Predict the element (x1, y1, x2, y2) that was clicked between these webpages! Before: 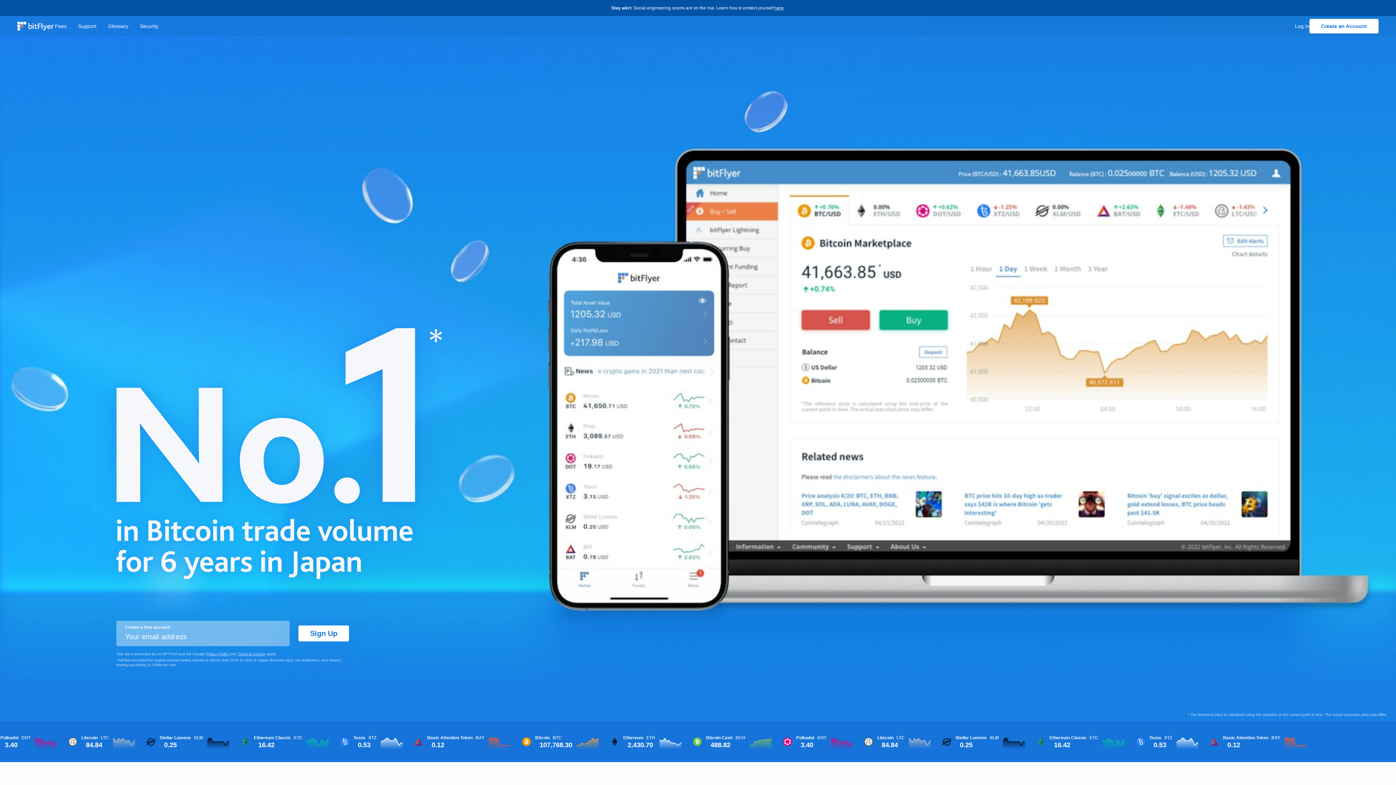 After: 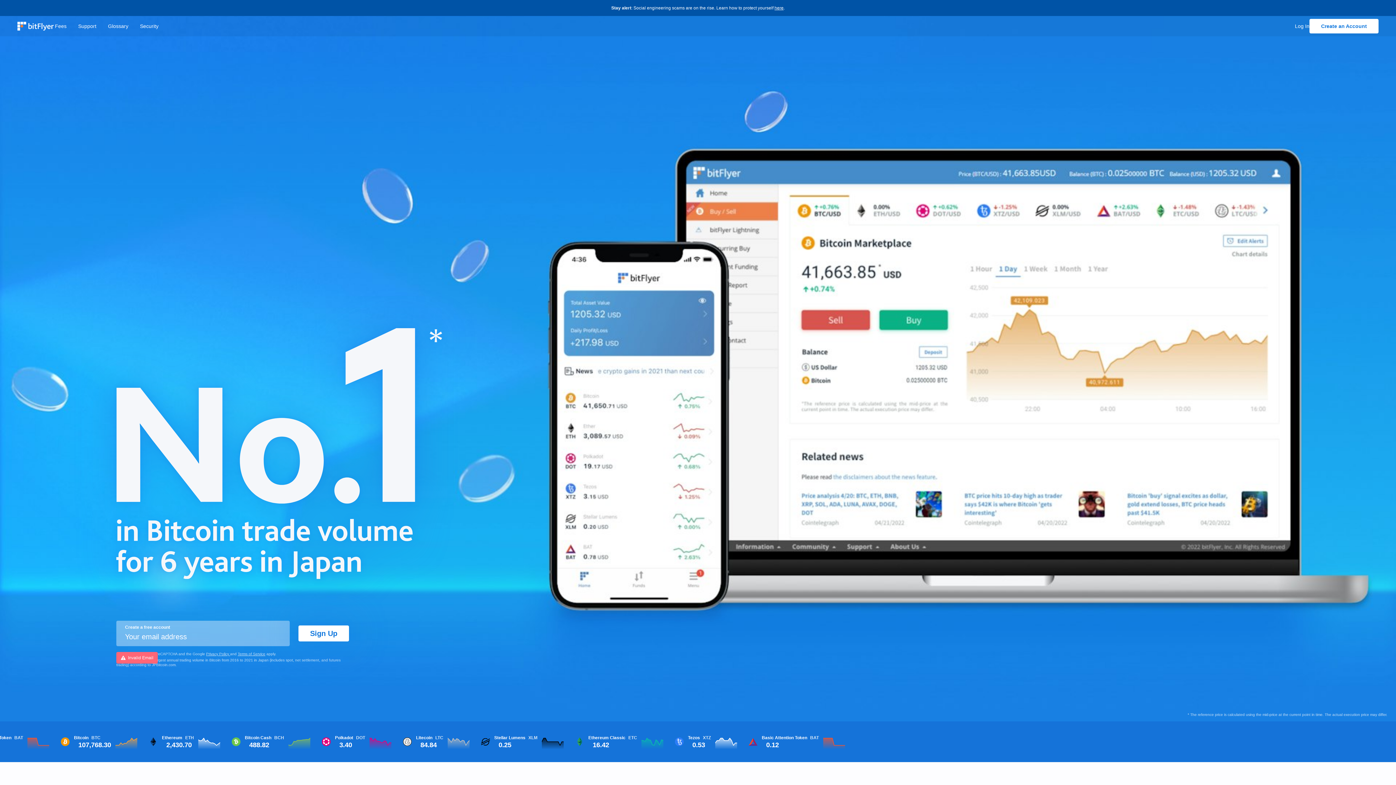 Action: label: Sign Up bbox: (298, 621, 349, 646)